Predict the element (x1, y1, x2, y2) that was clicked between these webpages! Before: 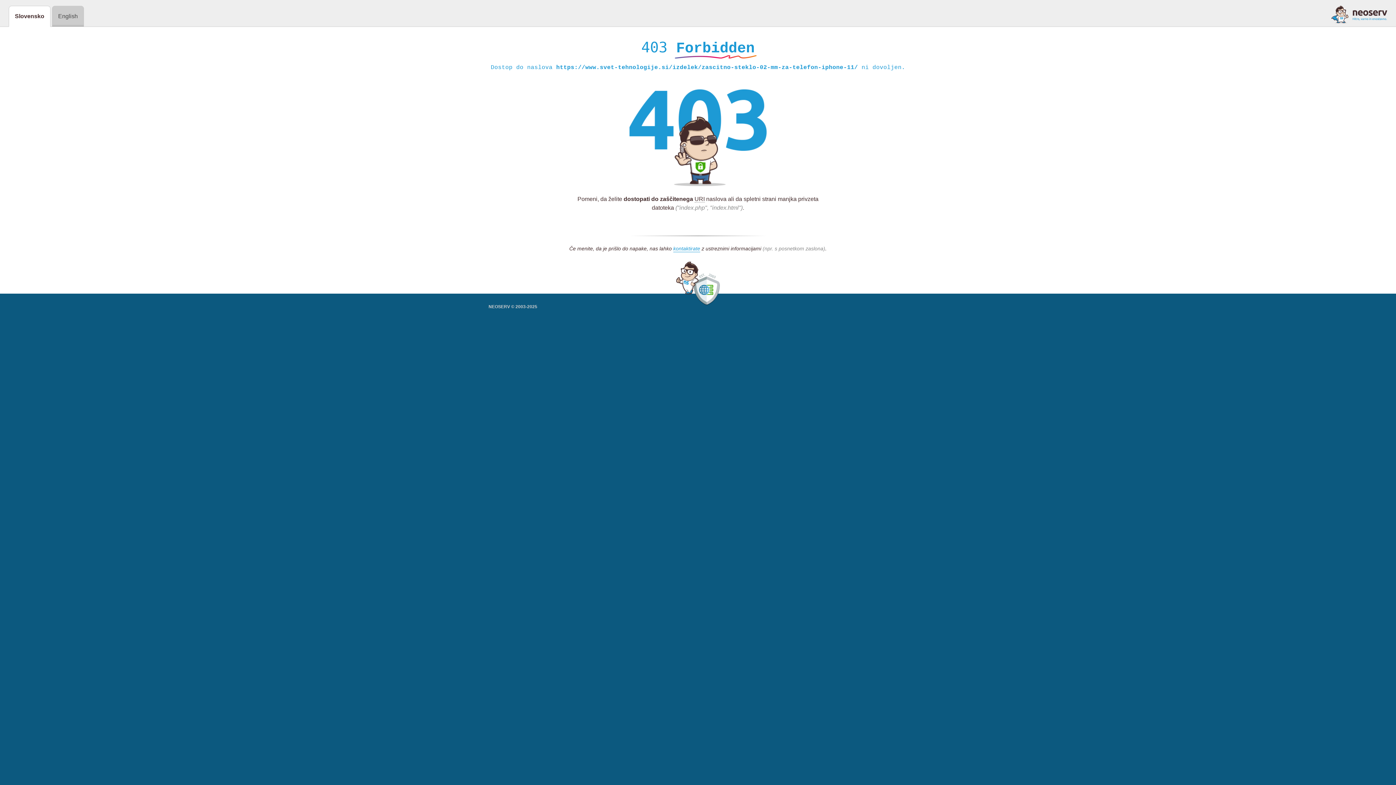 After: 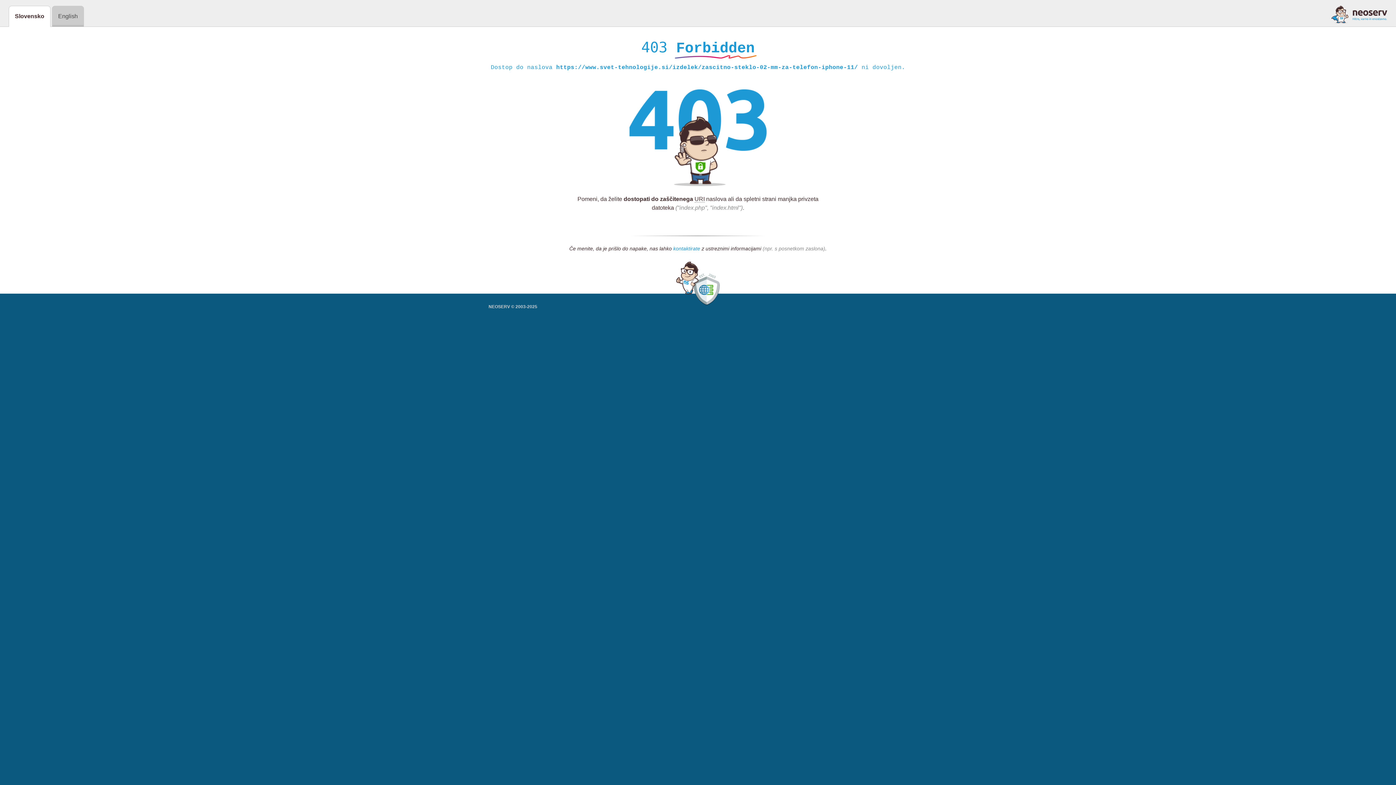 Action: label: kontaktirate bbox: (673, 245, 700, 252)